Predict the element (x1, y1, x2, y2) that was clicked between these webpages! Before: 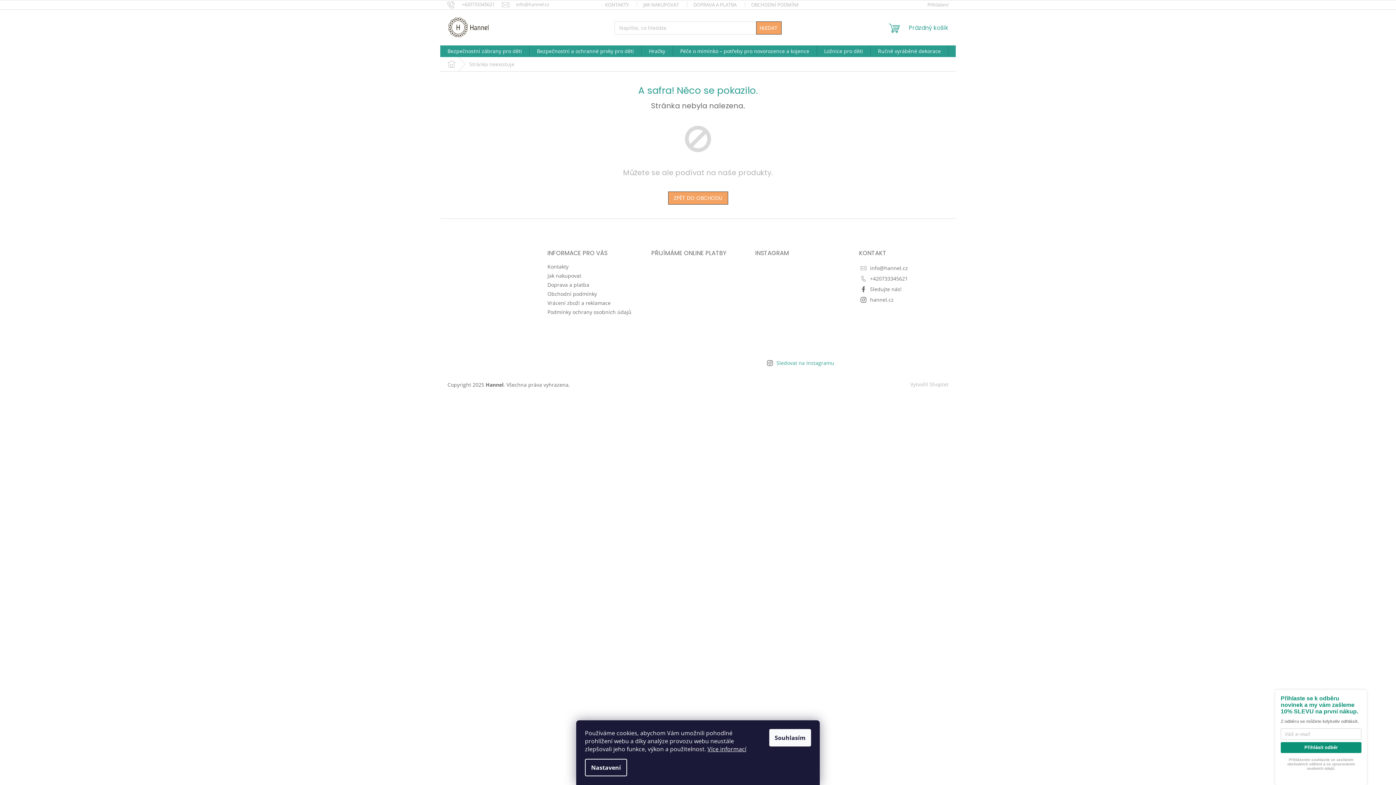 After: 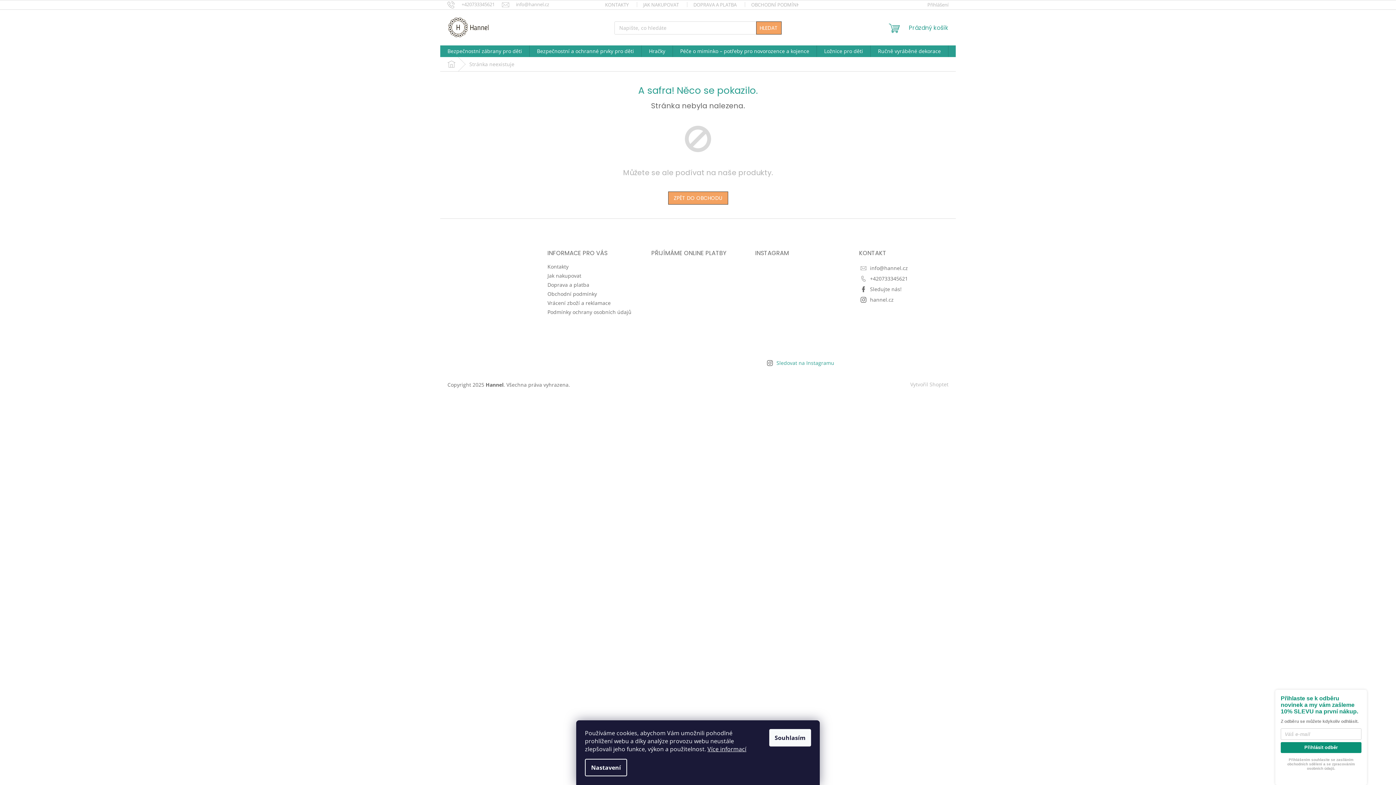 Action: bbox: (815, 322, 844, 352)